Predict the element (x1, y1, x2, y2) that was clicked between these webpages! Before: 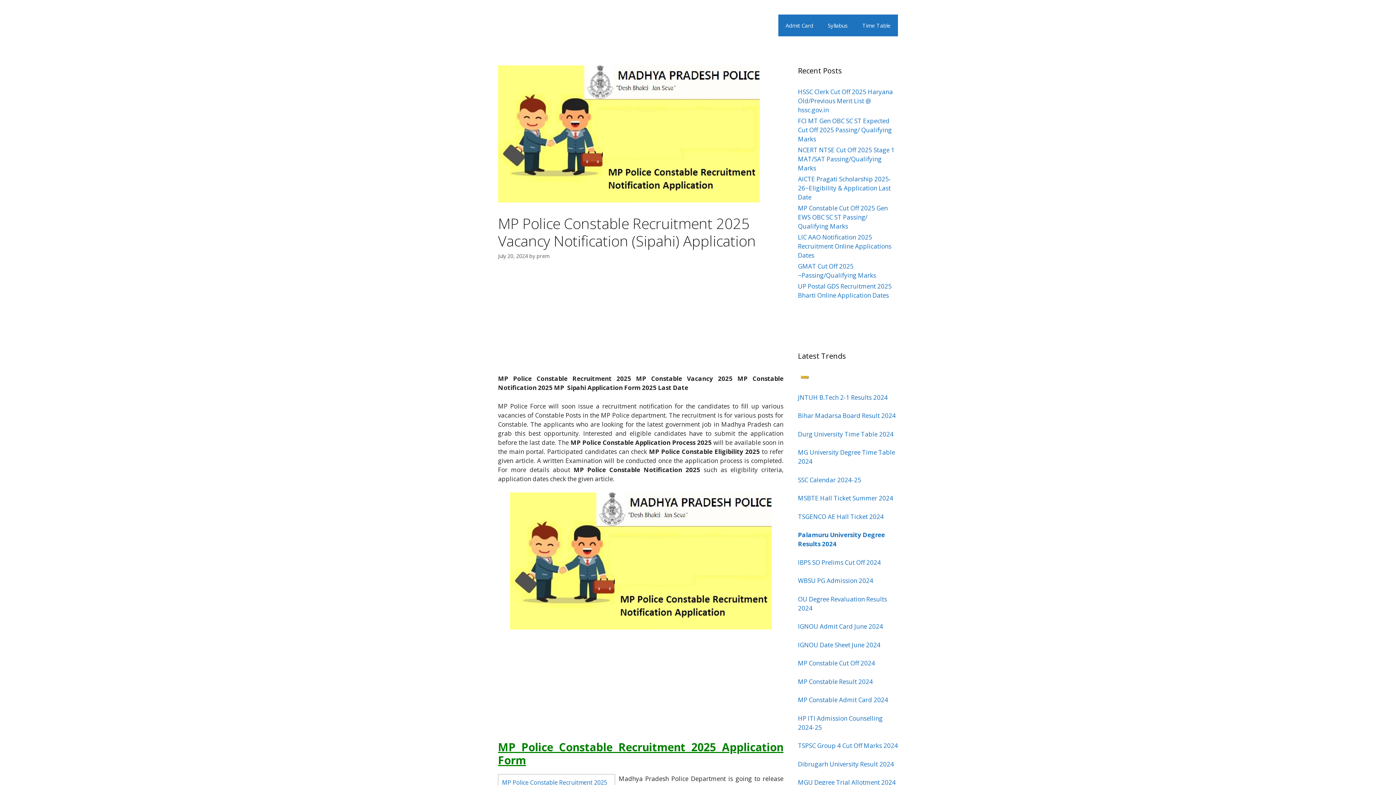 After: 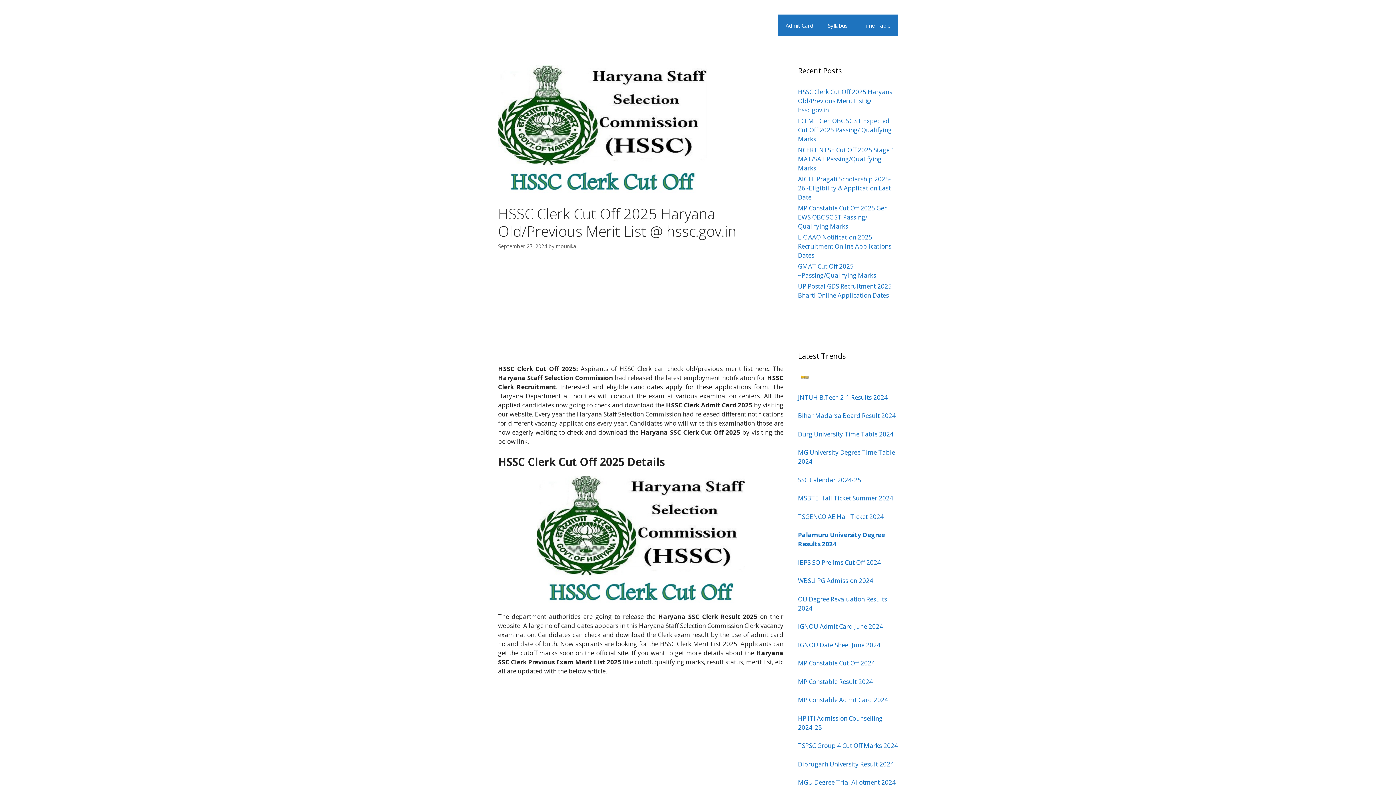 Action: label: HSSC Clerk Cut Off 2025 Haryana Old/Previous Merit List @ hssc.gov.in bbox: (798, 87, 893, 114)